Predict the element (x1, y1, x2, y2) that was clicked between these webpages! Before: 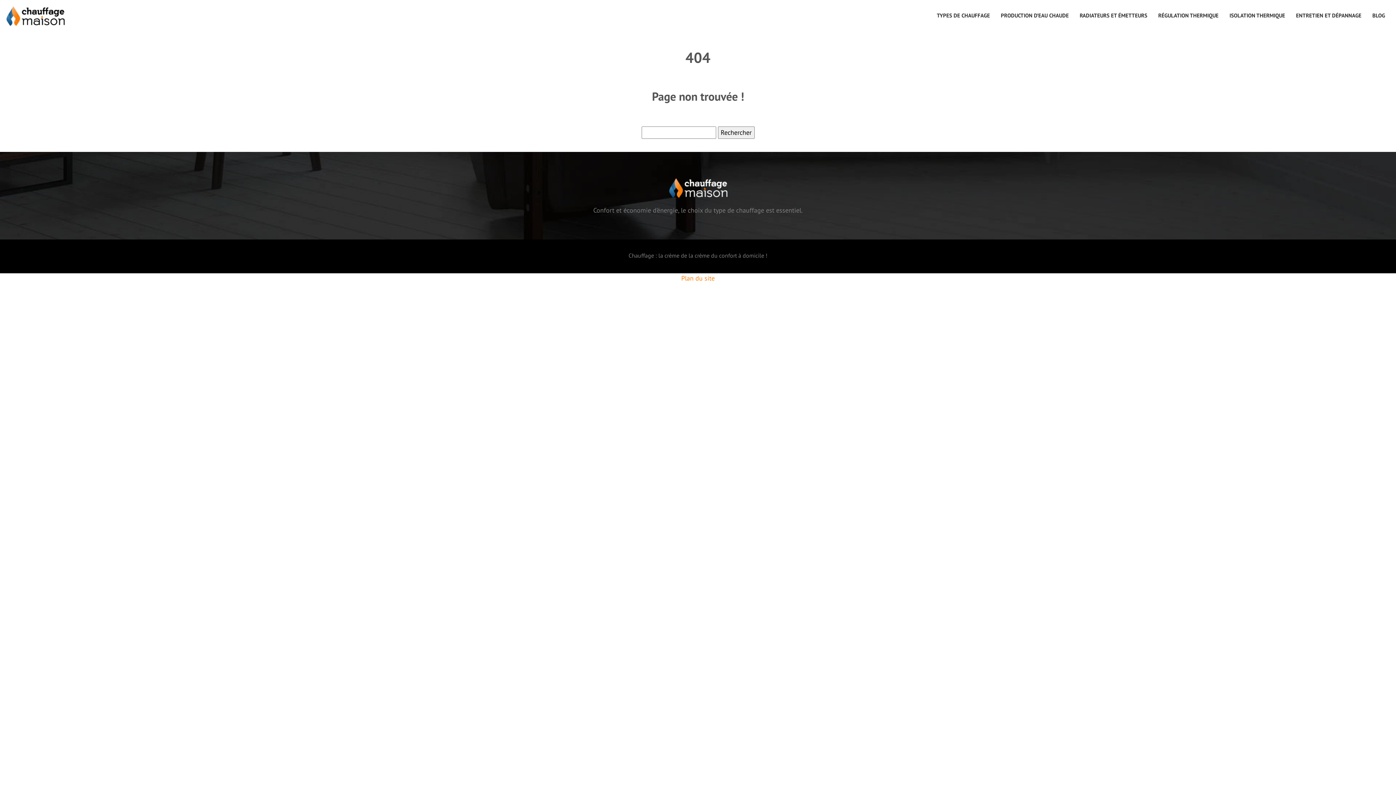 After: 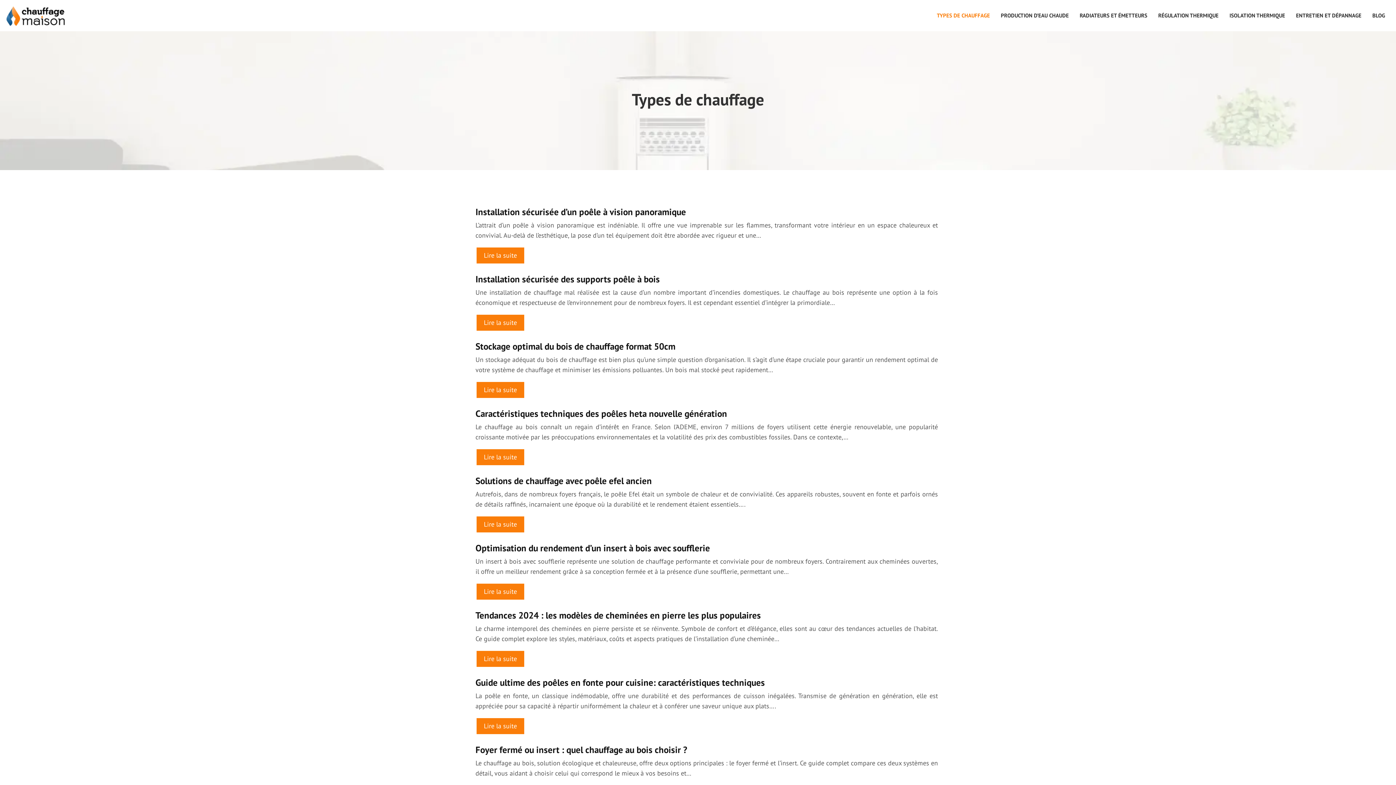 Action: label: TYPES DE CHAUFFAGE bbox: (937, 10, 990, 21)